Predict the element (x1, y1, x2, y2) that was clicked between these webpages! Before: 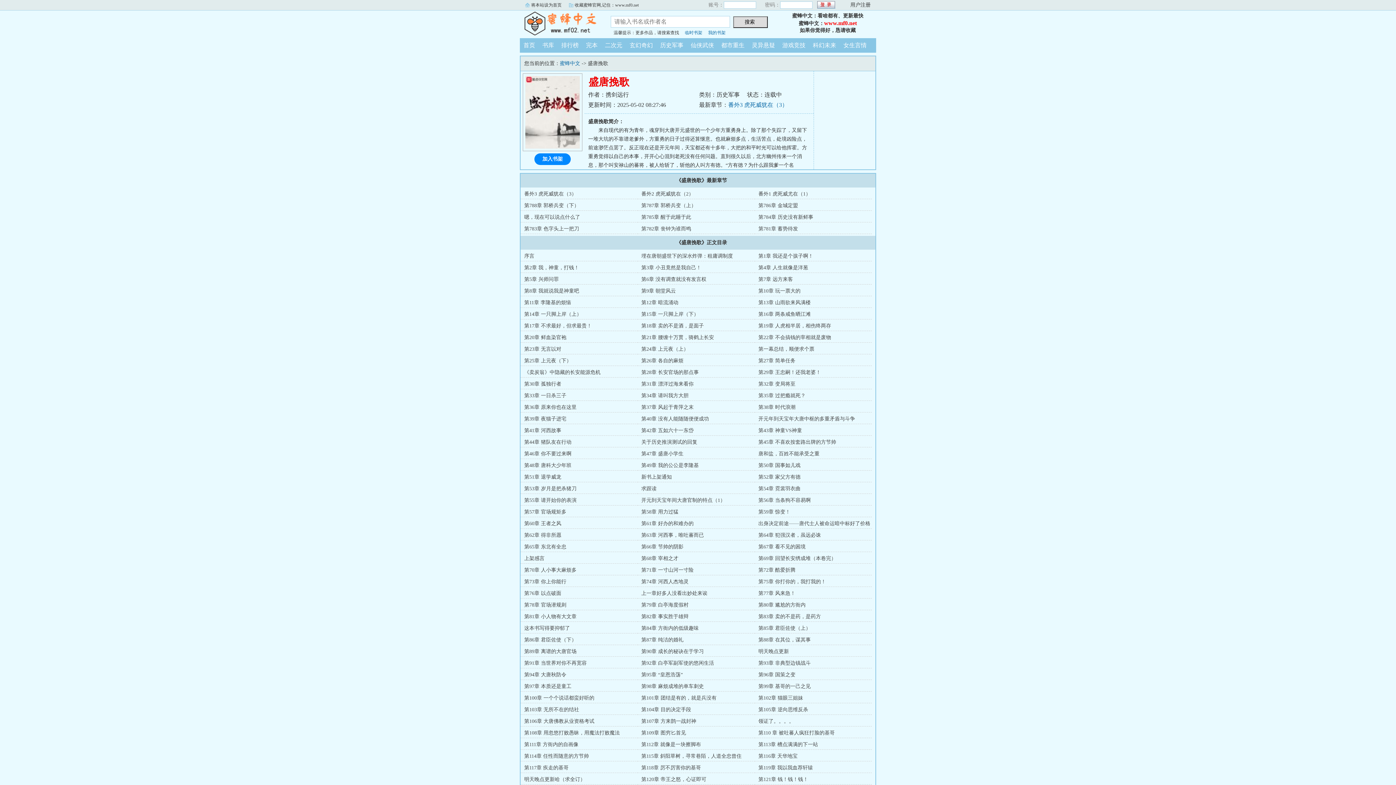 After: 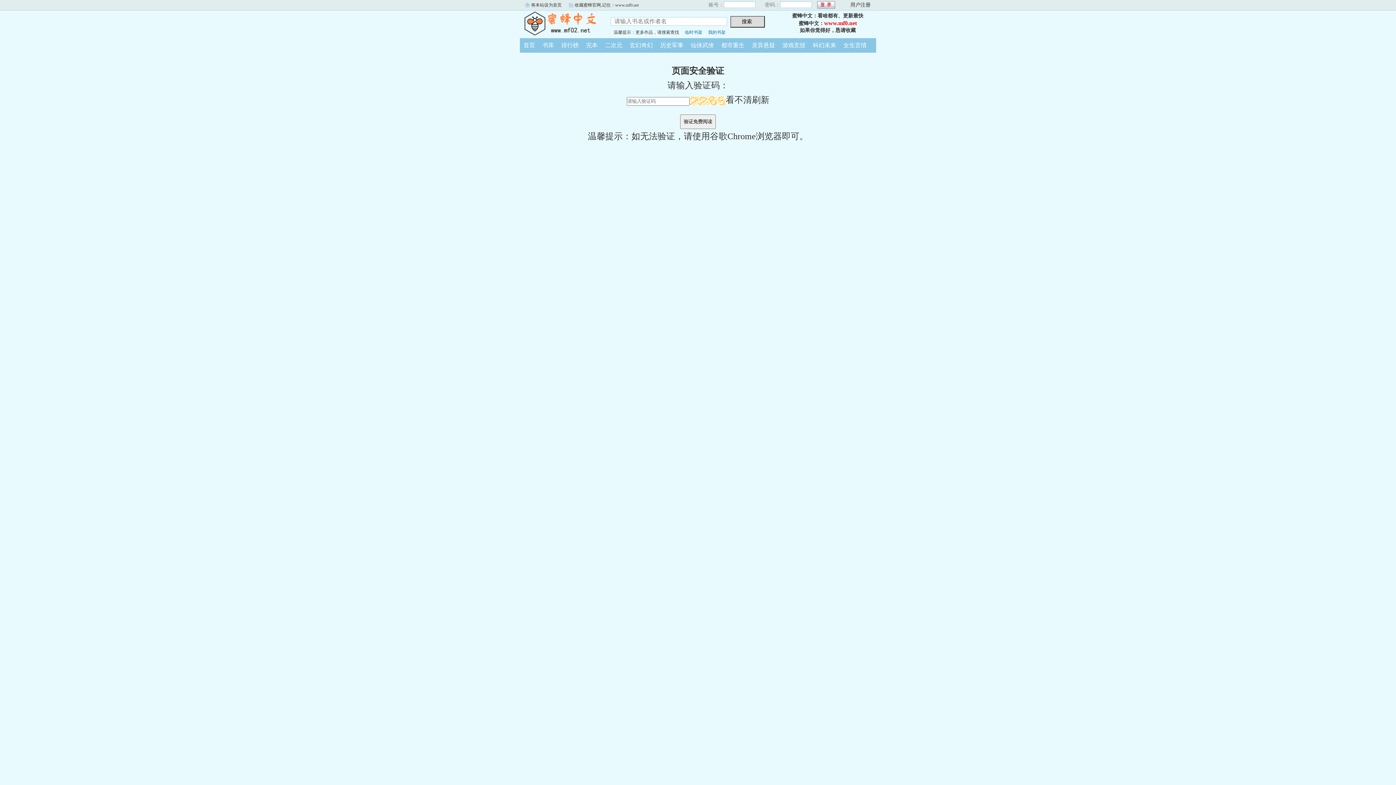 Action: bbox: (758, 202, 798, 208) label: 第786章 金城定盟